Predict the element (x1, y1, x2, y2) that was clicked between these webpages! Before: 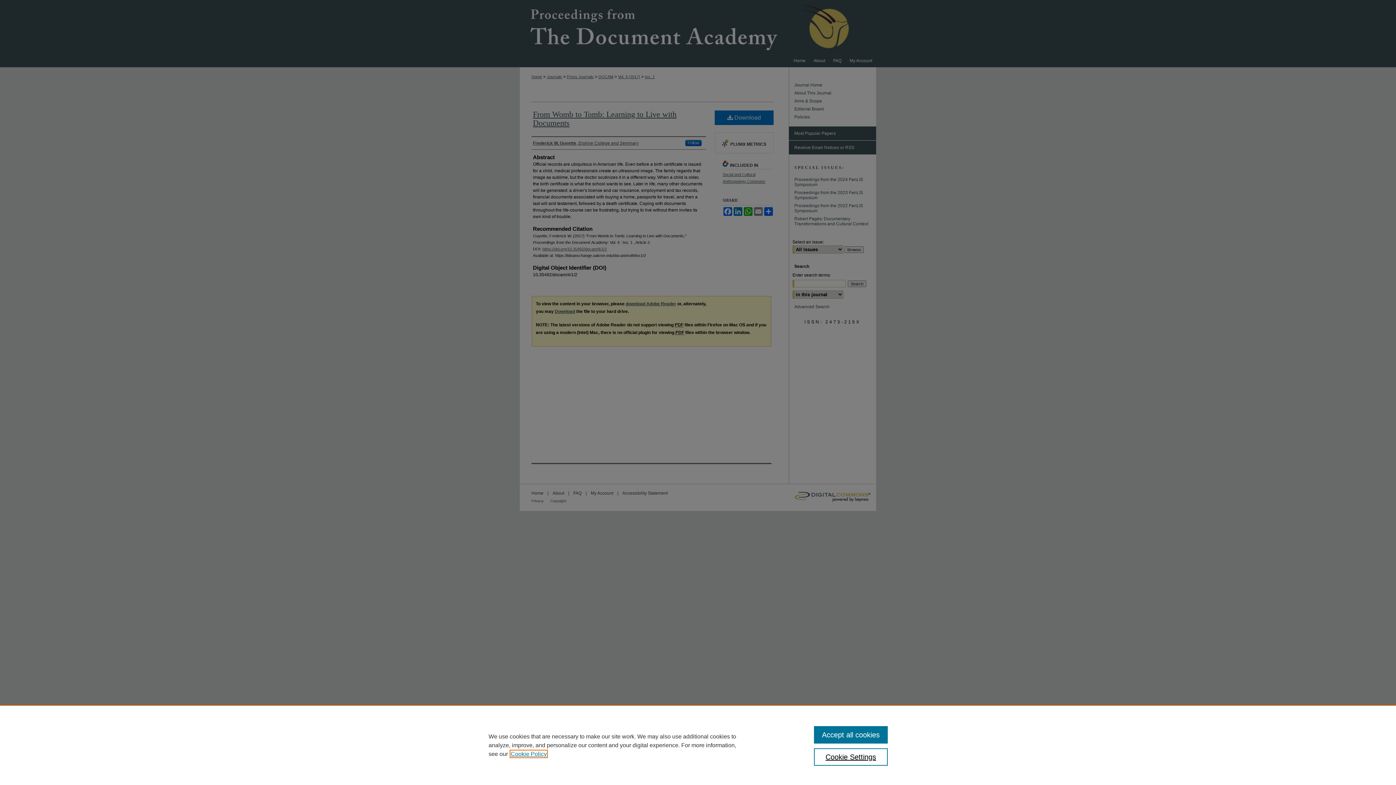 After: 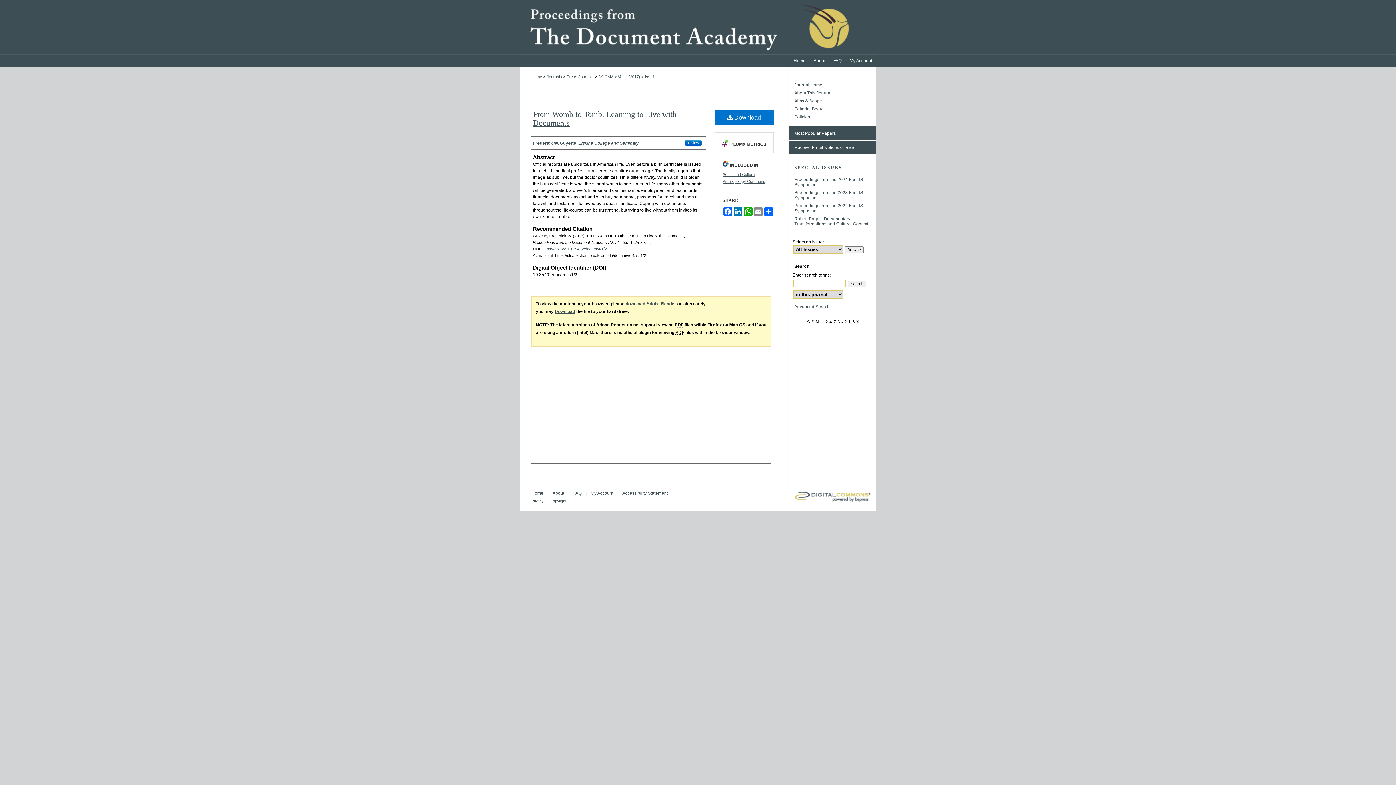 Action: bbox: (814, 726, 887, 744) label: Accept all cookies